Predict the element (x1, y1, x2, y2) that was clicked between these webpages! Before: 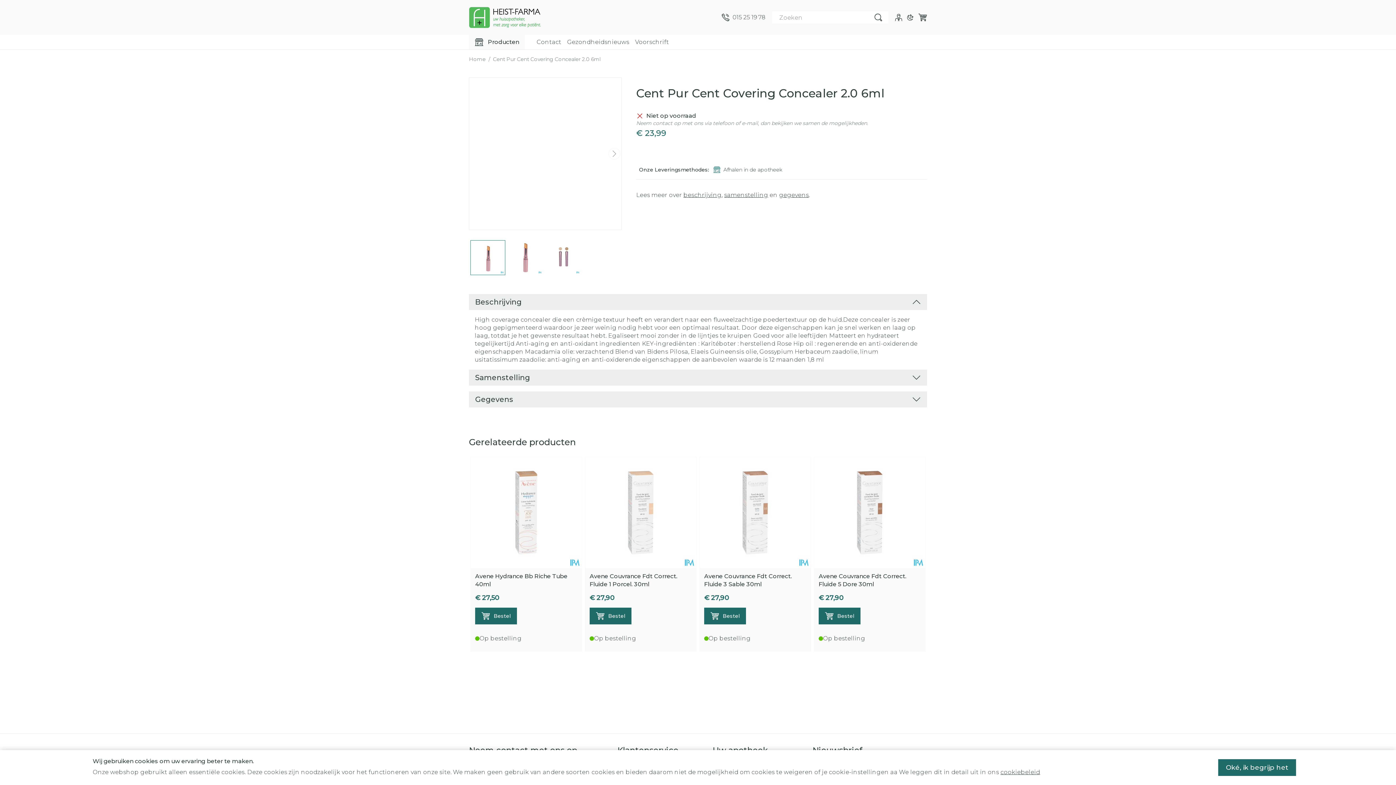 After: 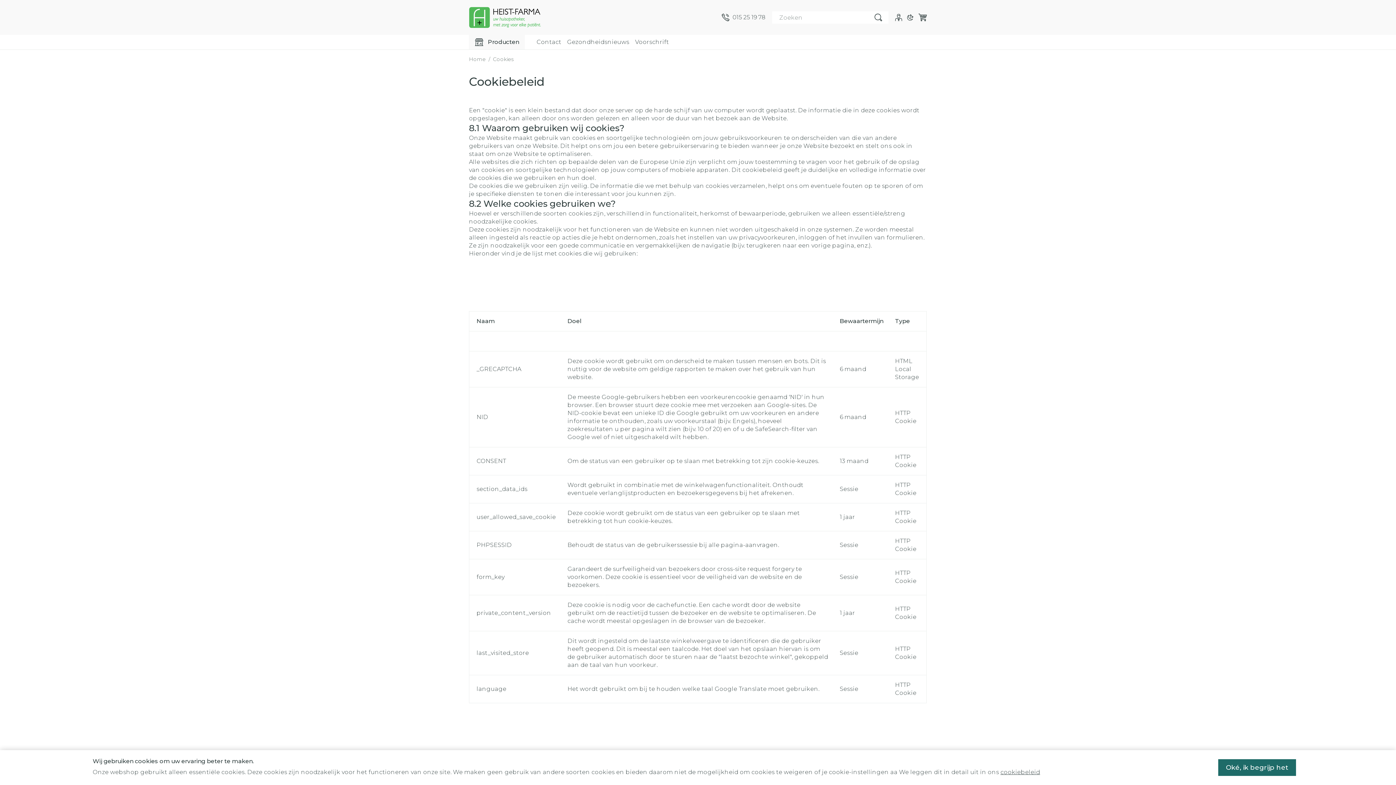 Action: label: cookiebeleid bbox: (1000, 769, 1040, 776)